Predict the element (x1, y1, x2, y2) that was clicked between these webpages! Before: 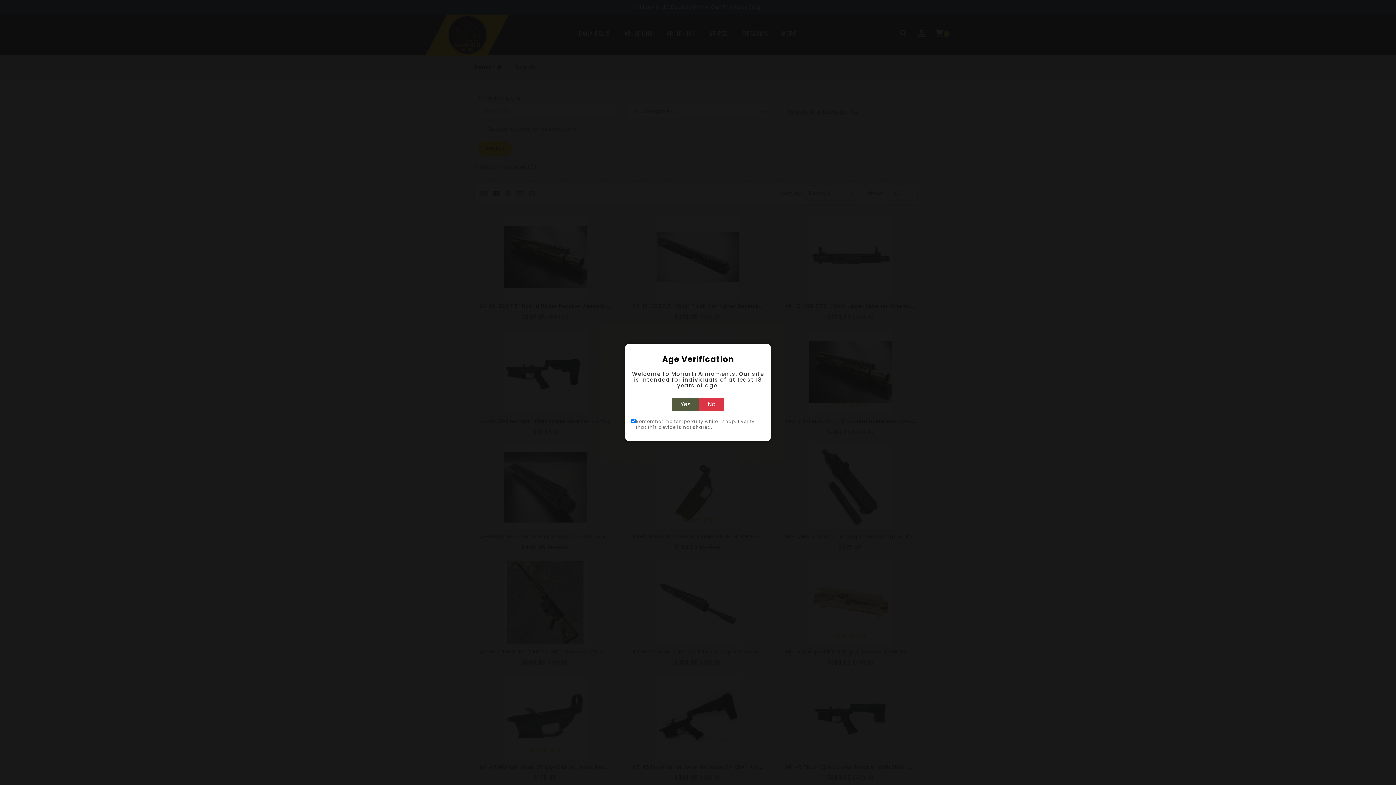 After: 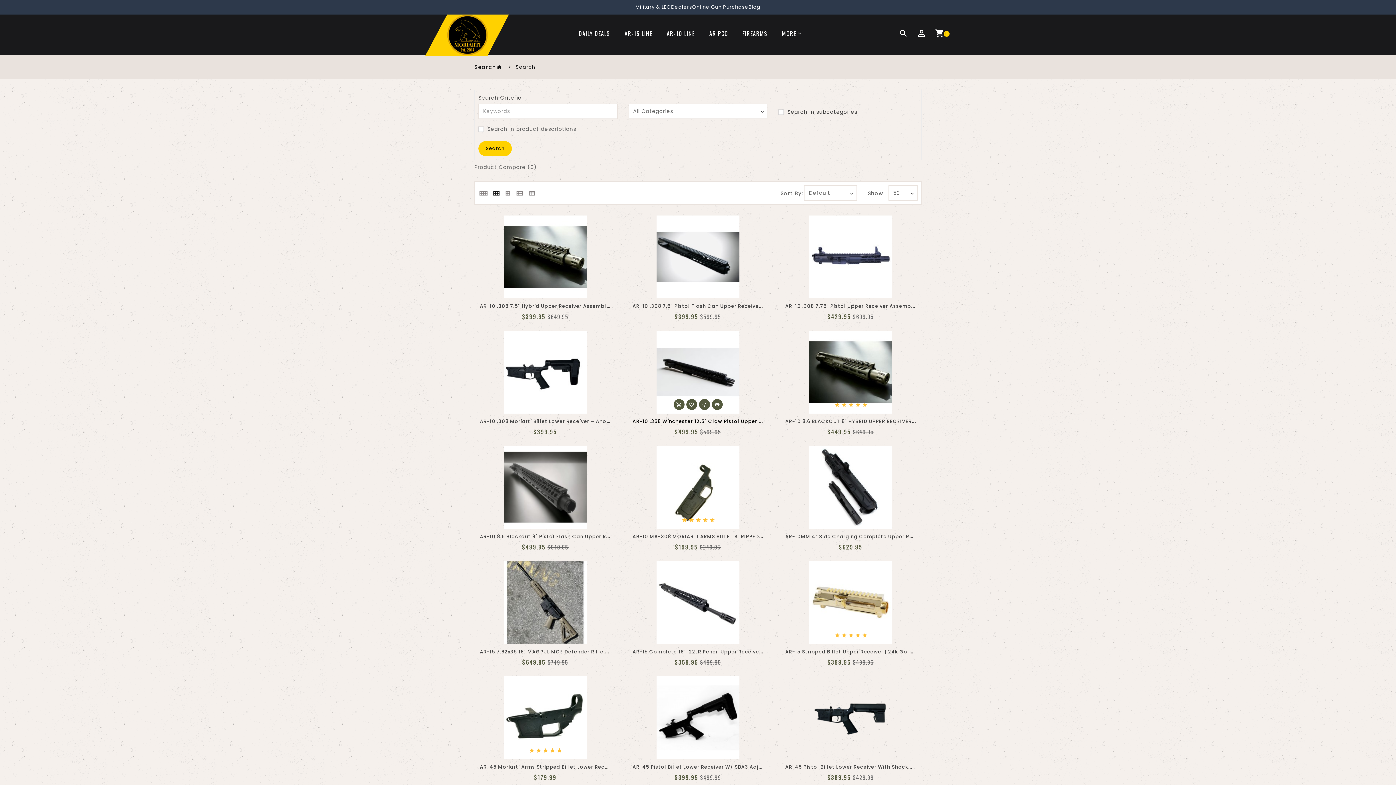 Action: label: Yes bbox: (672, 397, 699, 411)